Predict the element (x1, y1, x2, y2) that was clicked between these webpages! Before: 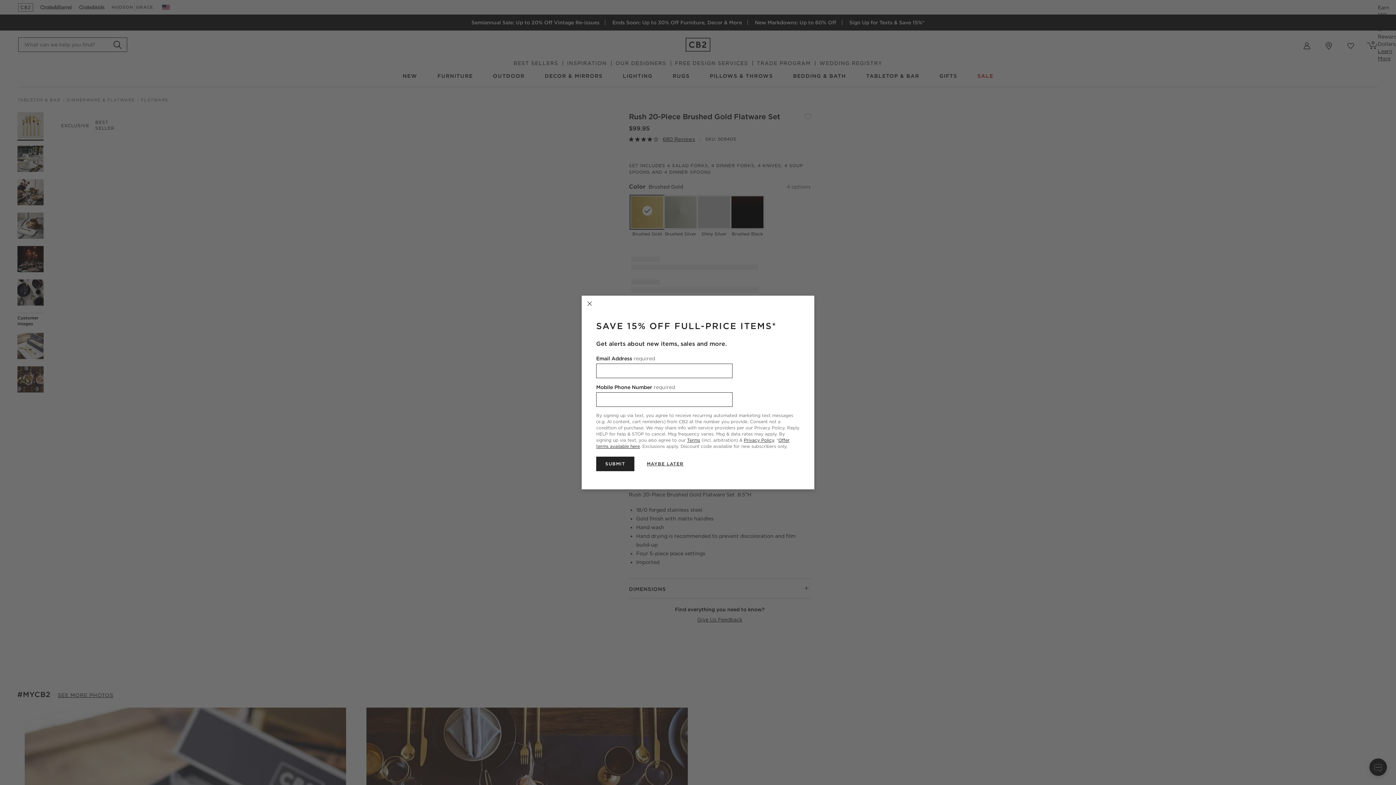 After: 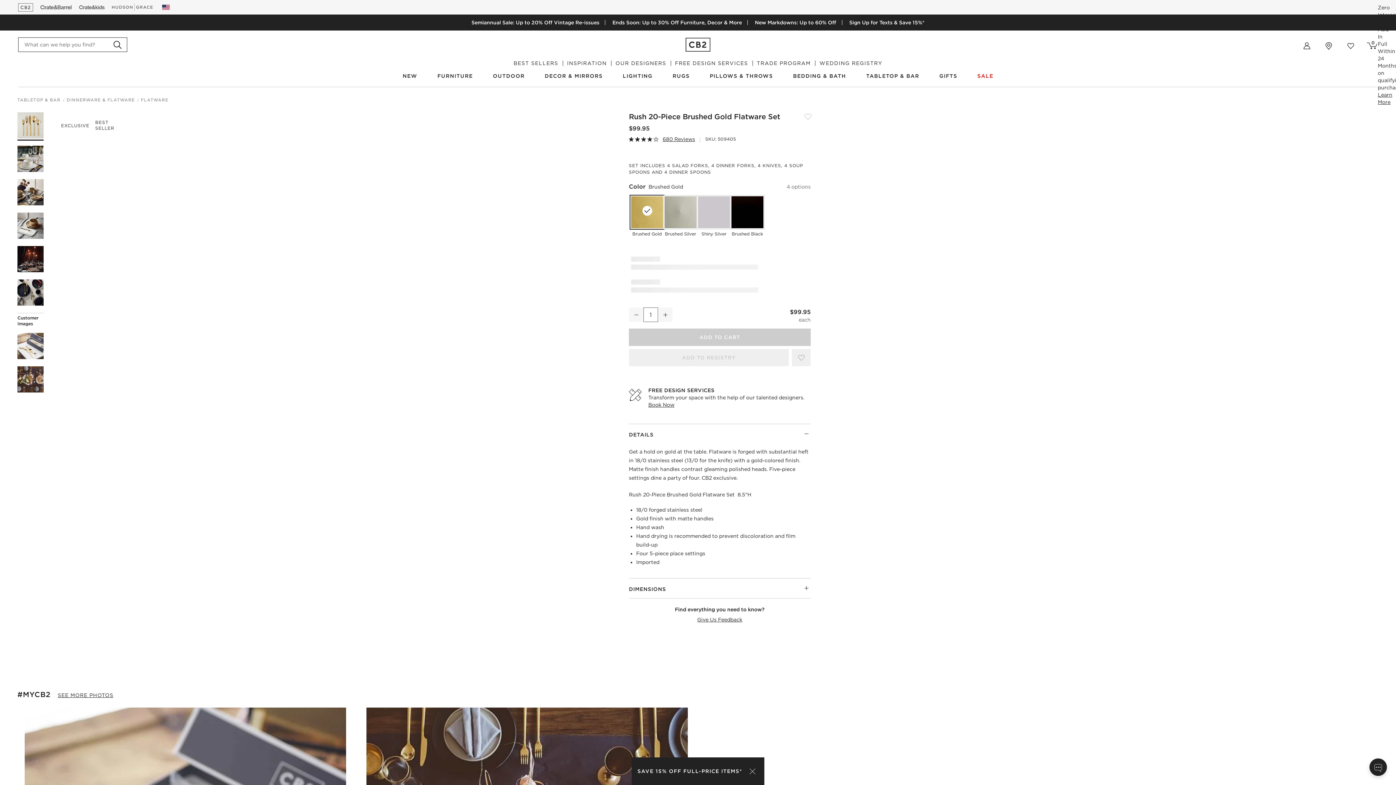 Action: bbox: (581, 295, 597, 311) label: Close Modal